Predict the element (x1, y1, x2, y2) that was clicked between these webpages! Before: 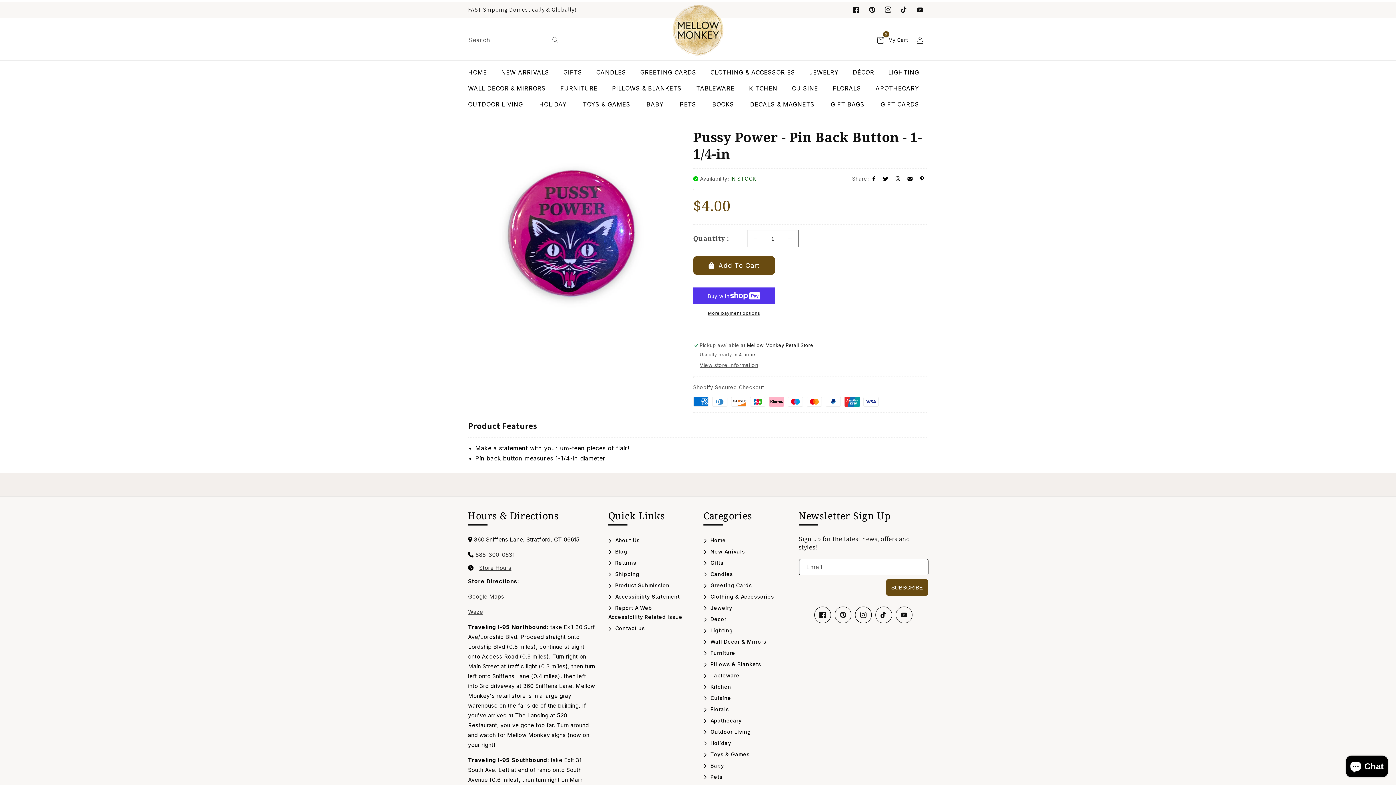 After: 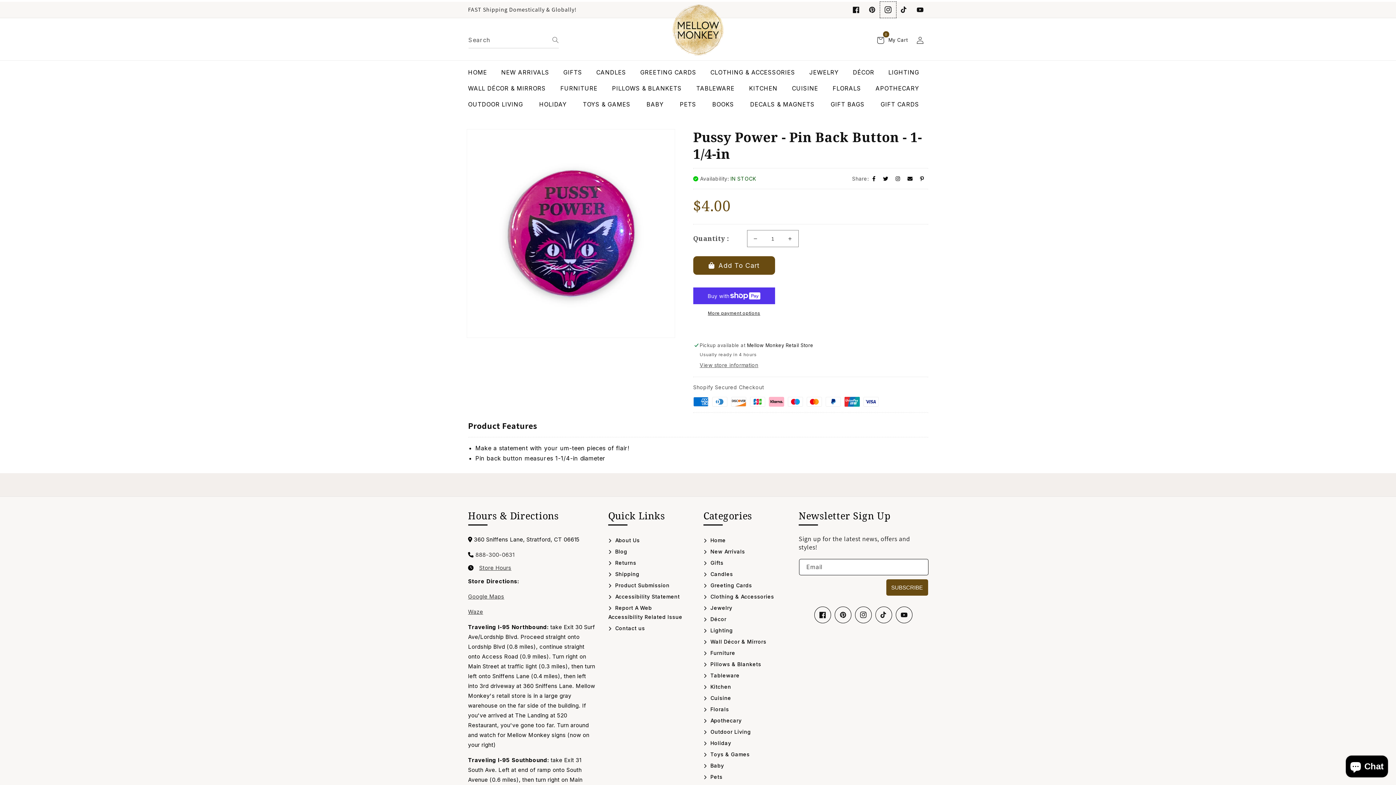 Action: bbox: (880, 1, 896, 17) label: Follow us on Instagram, This link opens in new window